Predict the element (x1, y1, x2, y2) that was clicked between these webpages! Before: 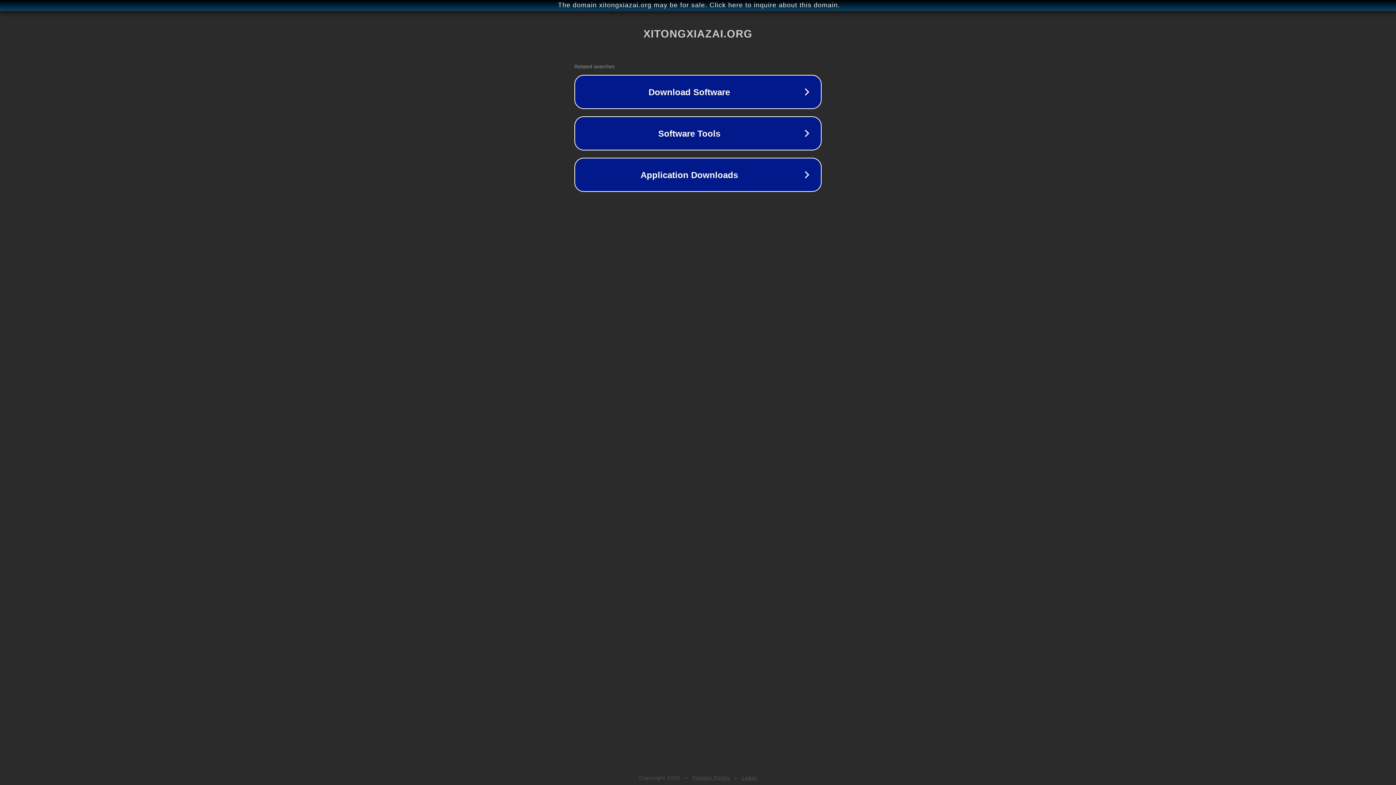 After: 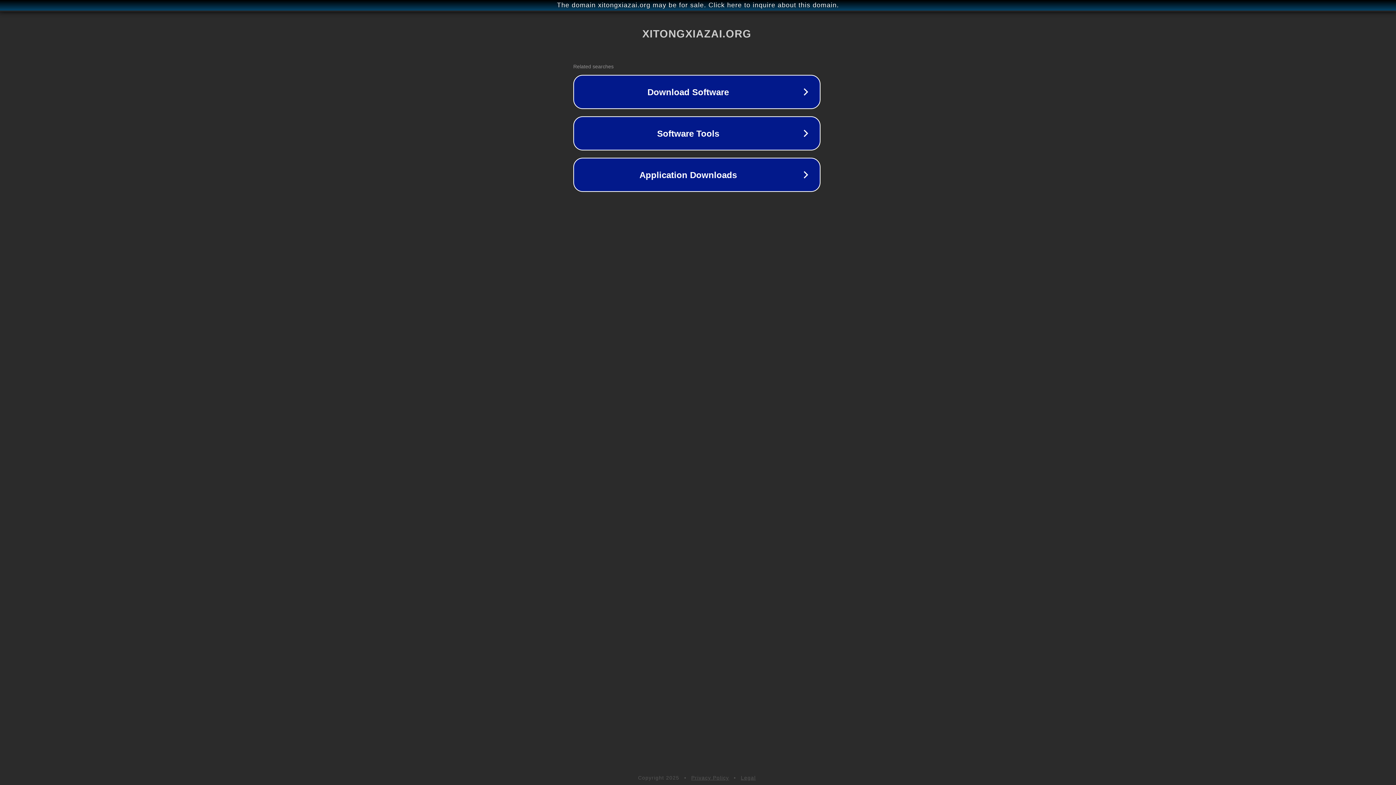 Action: bbox: (1, 1, 1397, 9) label: The domain xitongxiazai.org may be for sale. Click here to inquire about this domain.